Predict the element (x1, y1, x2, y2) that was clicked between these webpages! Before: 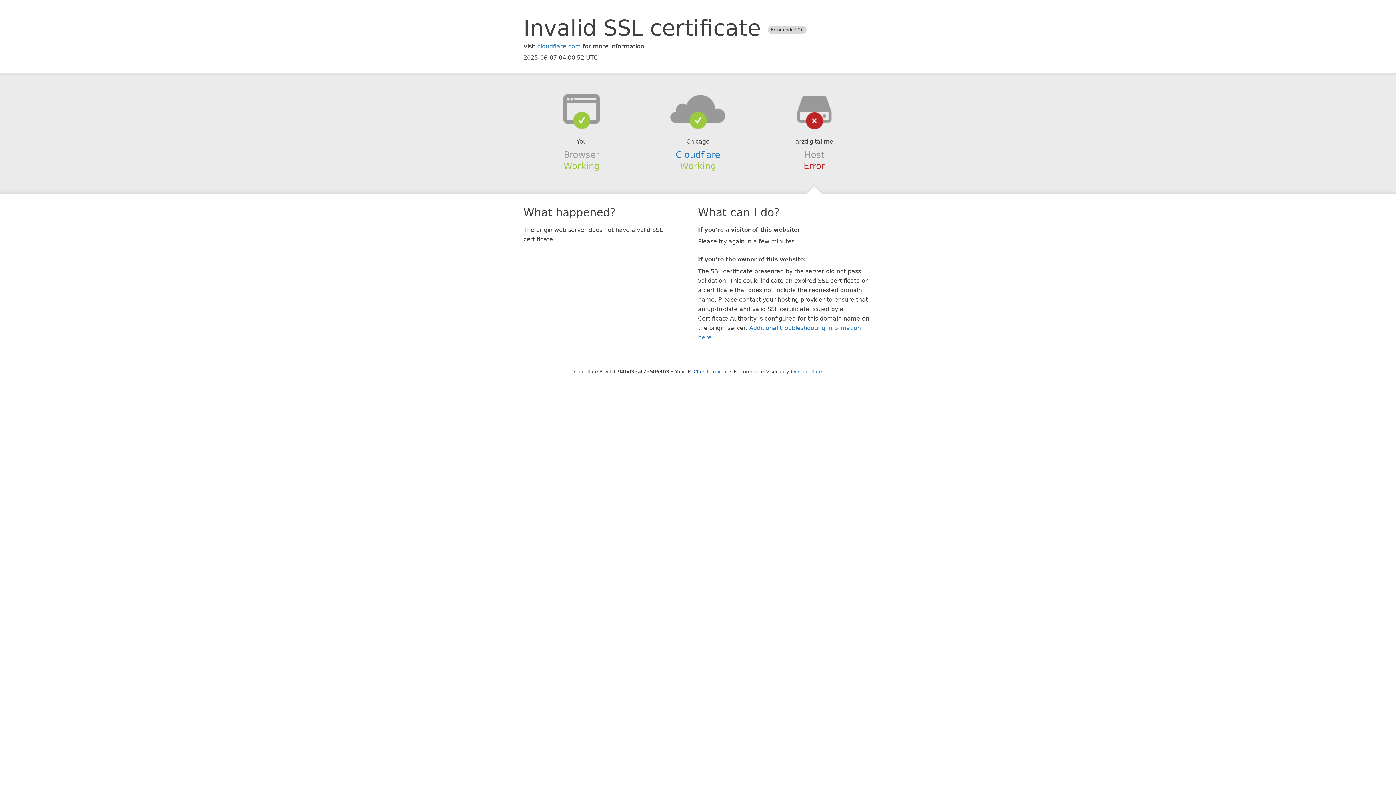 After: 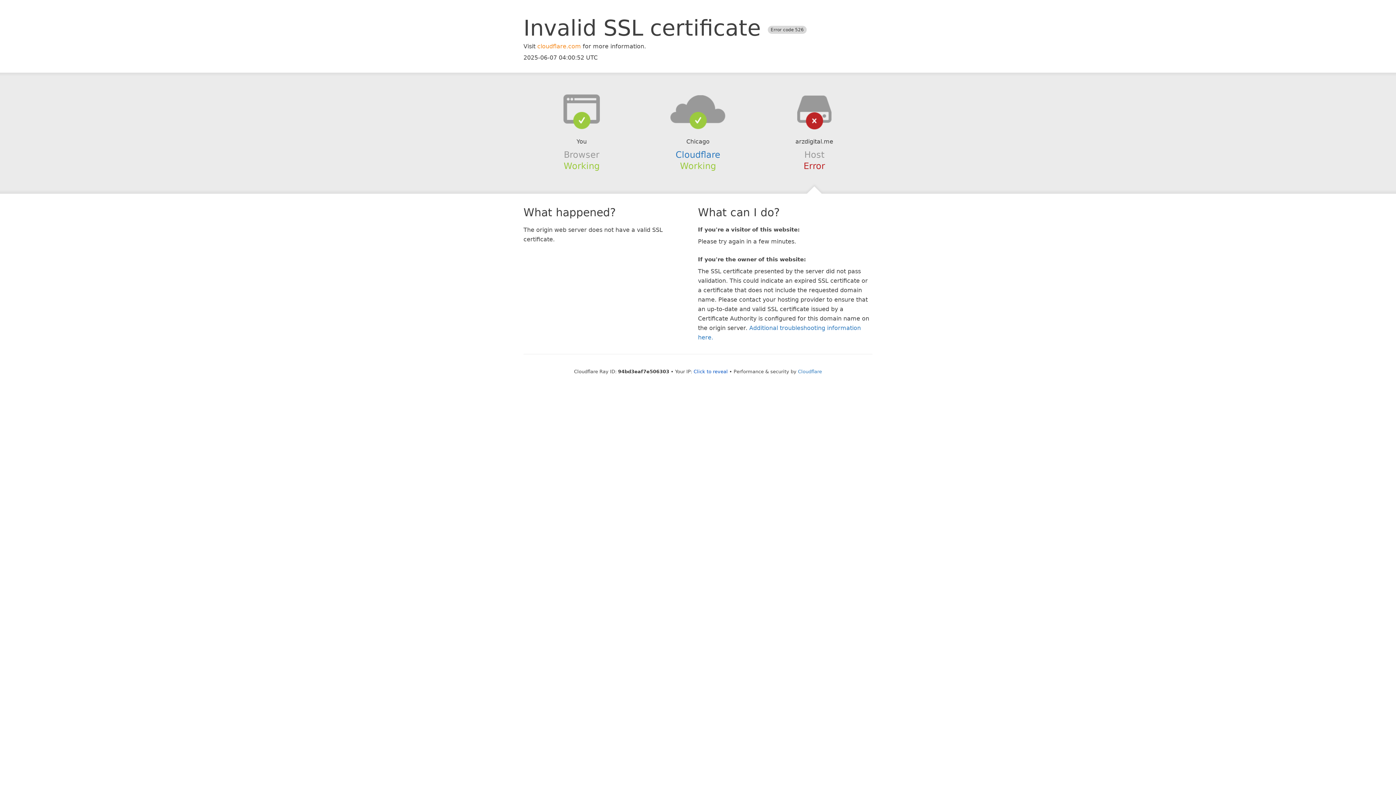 Action: bbox: (537, 42, 581, 49) label: cloudflare.com